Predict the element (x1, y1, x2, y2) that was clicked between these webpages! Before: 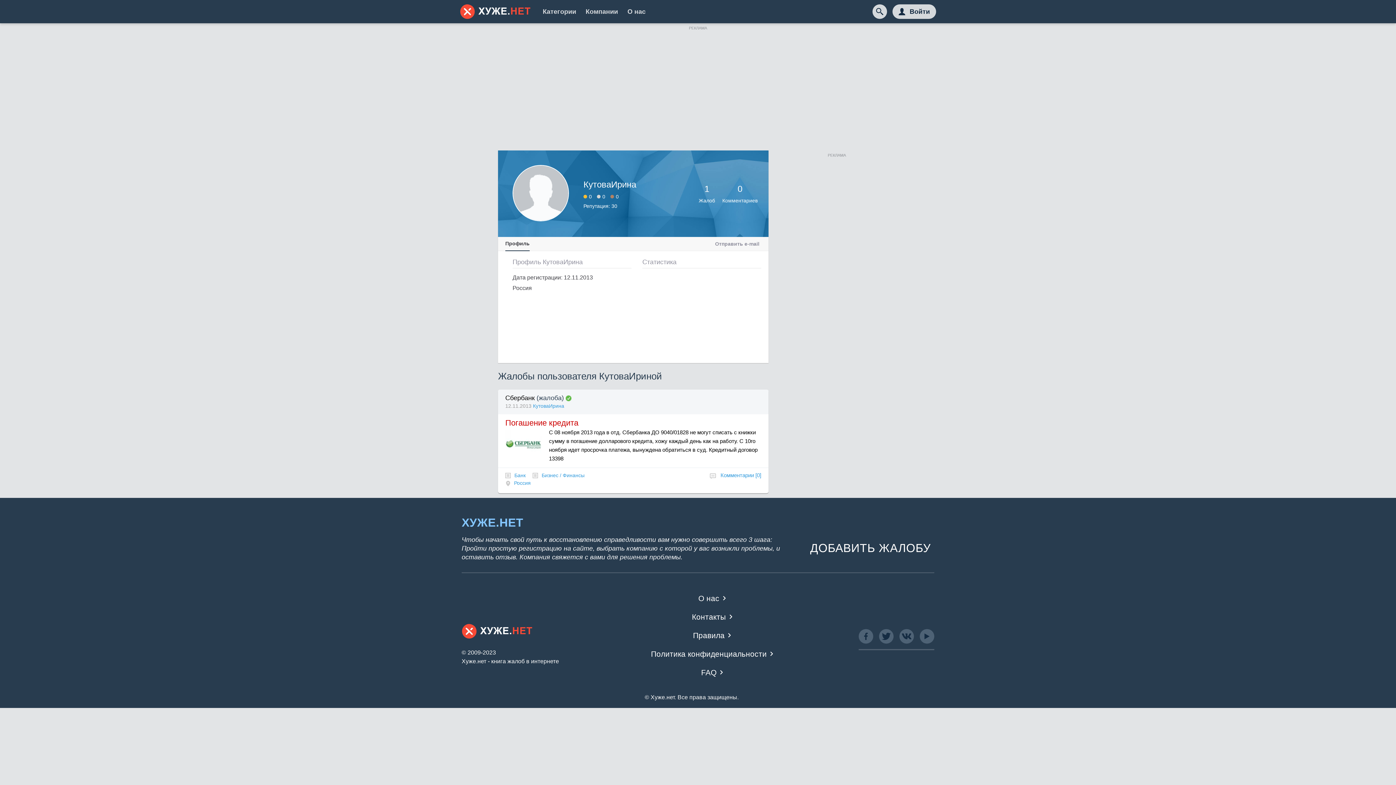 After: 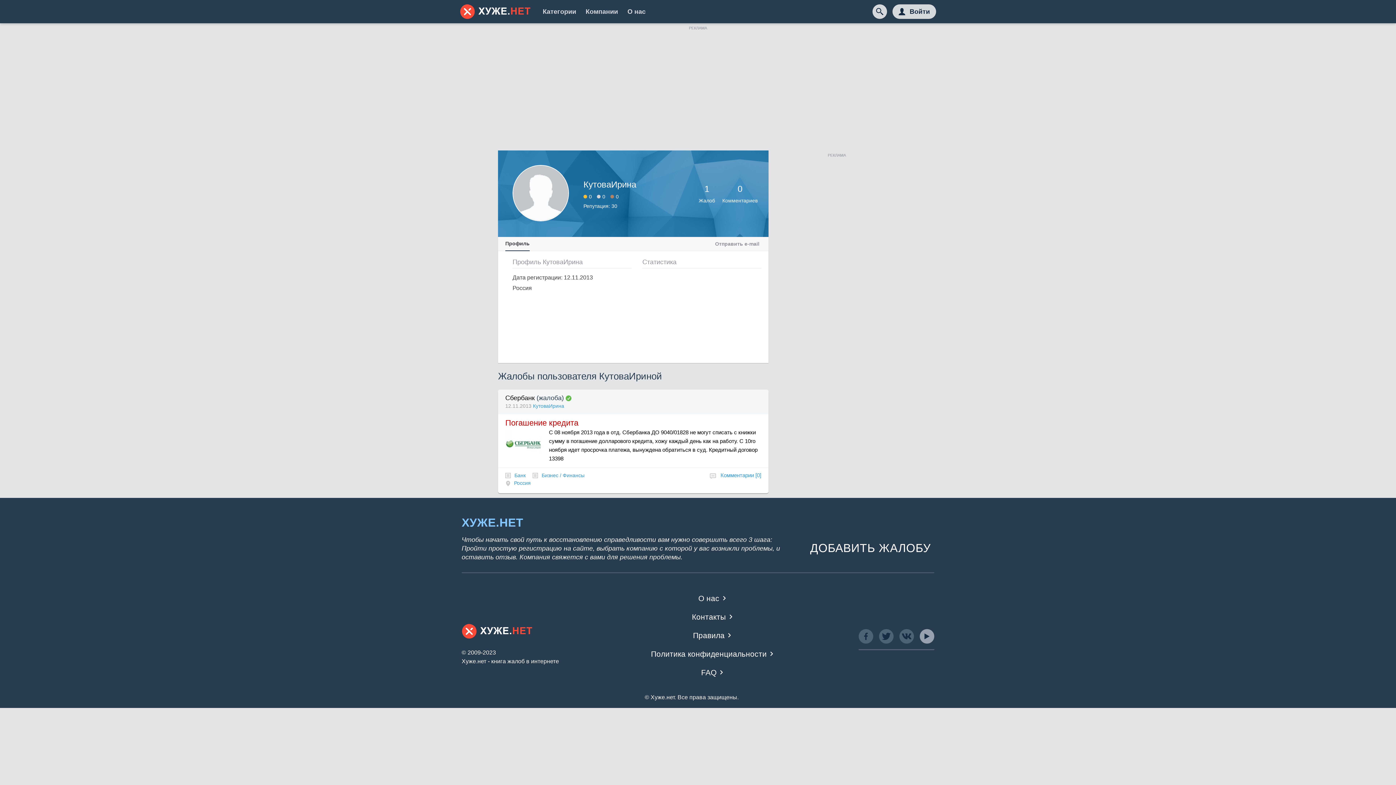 Action: bbox: (920, 629, 934, 644)